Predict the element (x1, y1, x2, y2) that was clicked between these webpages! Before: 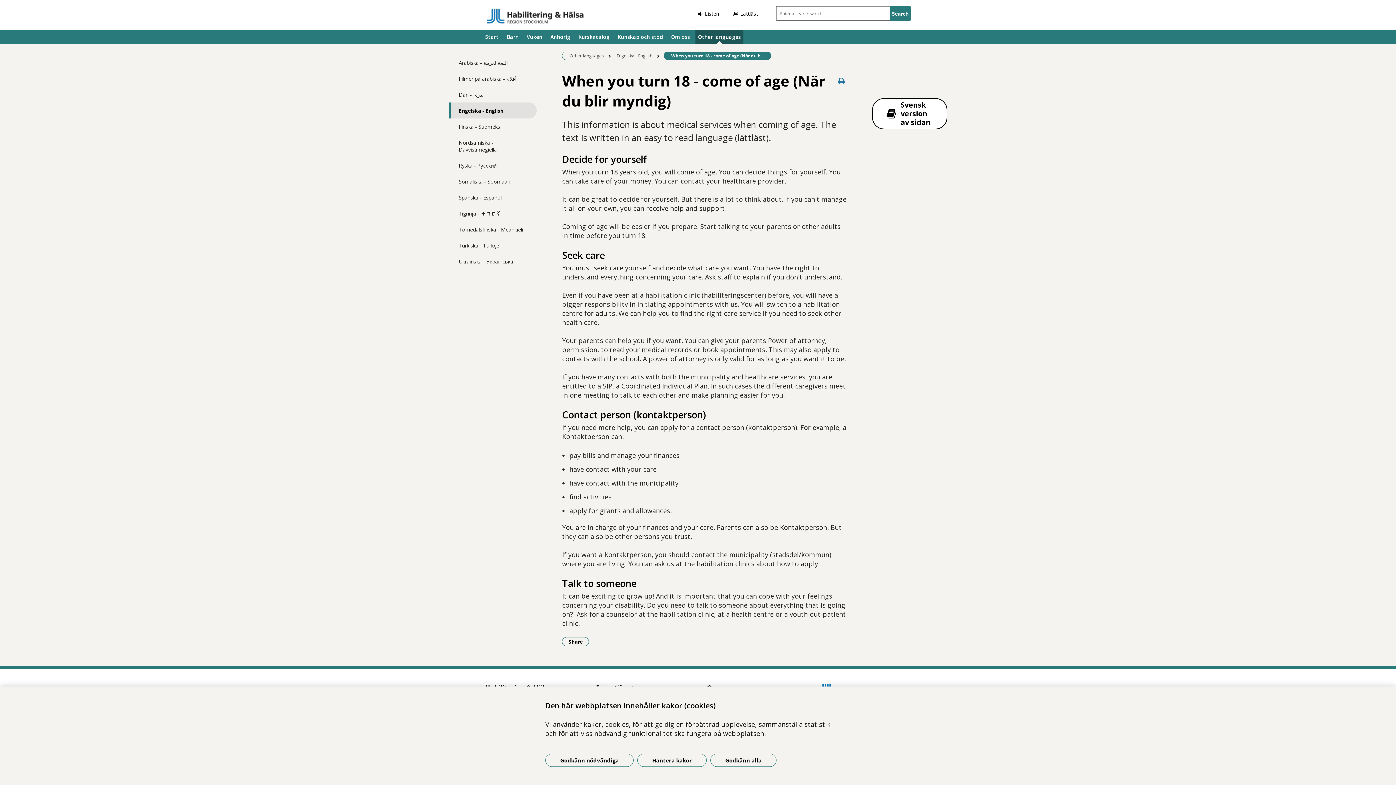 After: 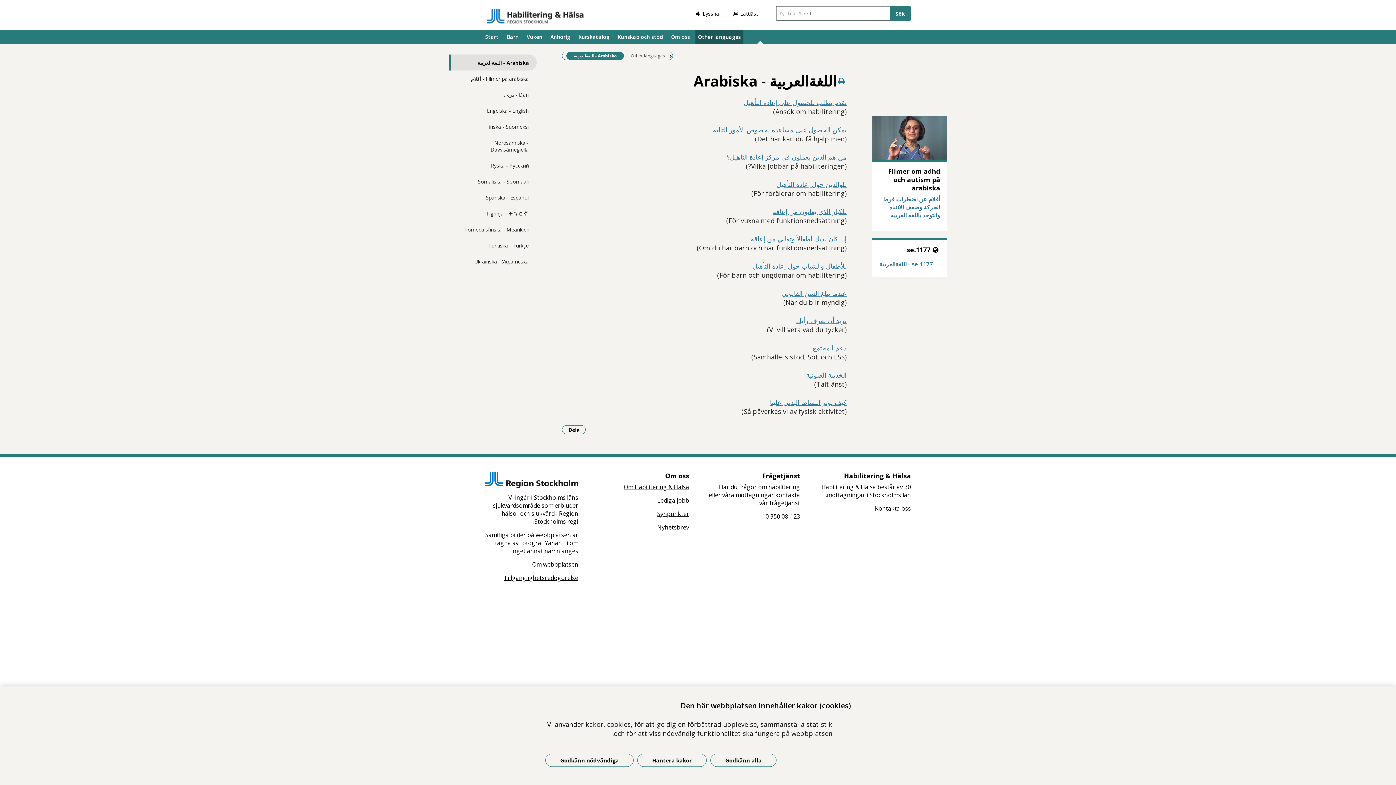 Action: label: Arabiska - اللغةالعربية bbox: (448, 54, 536, 70)